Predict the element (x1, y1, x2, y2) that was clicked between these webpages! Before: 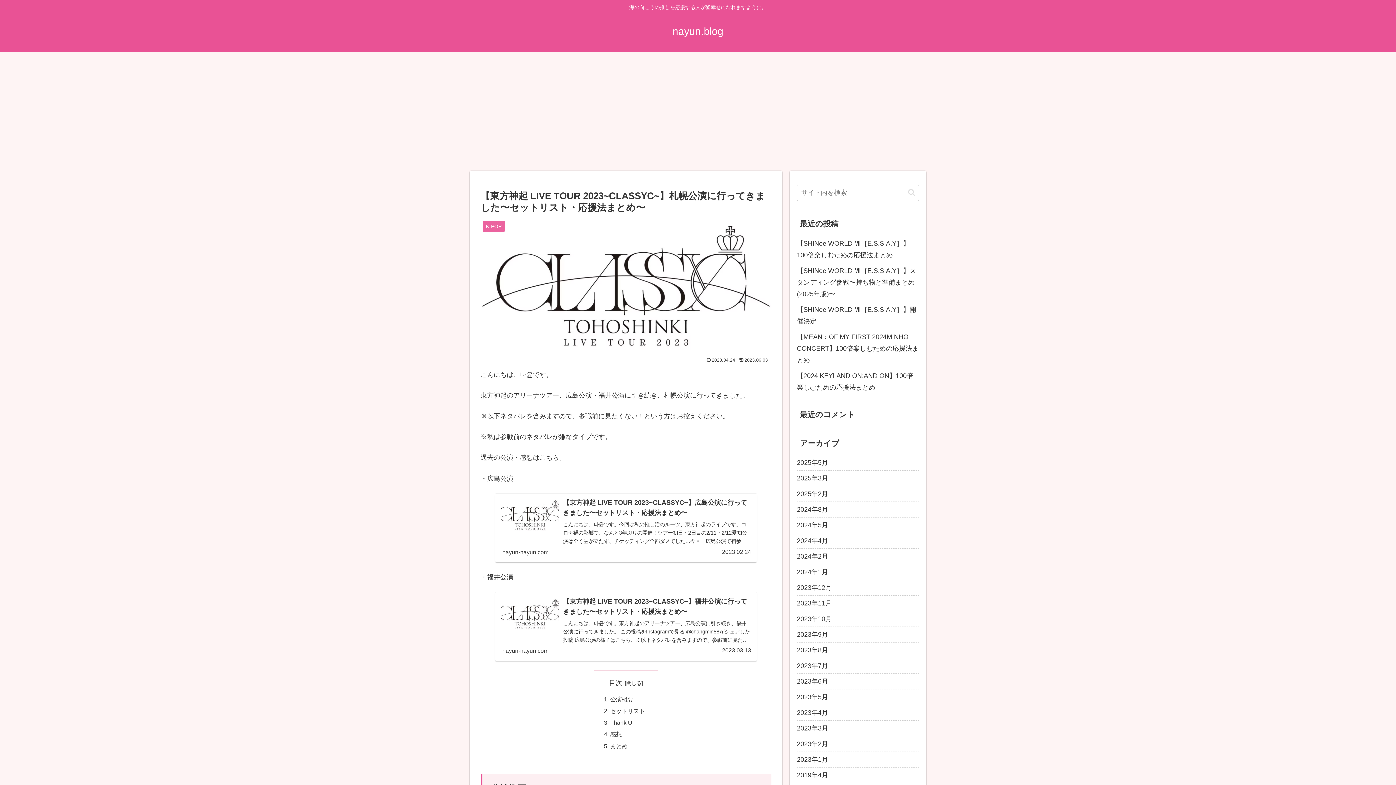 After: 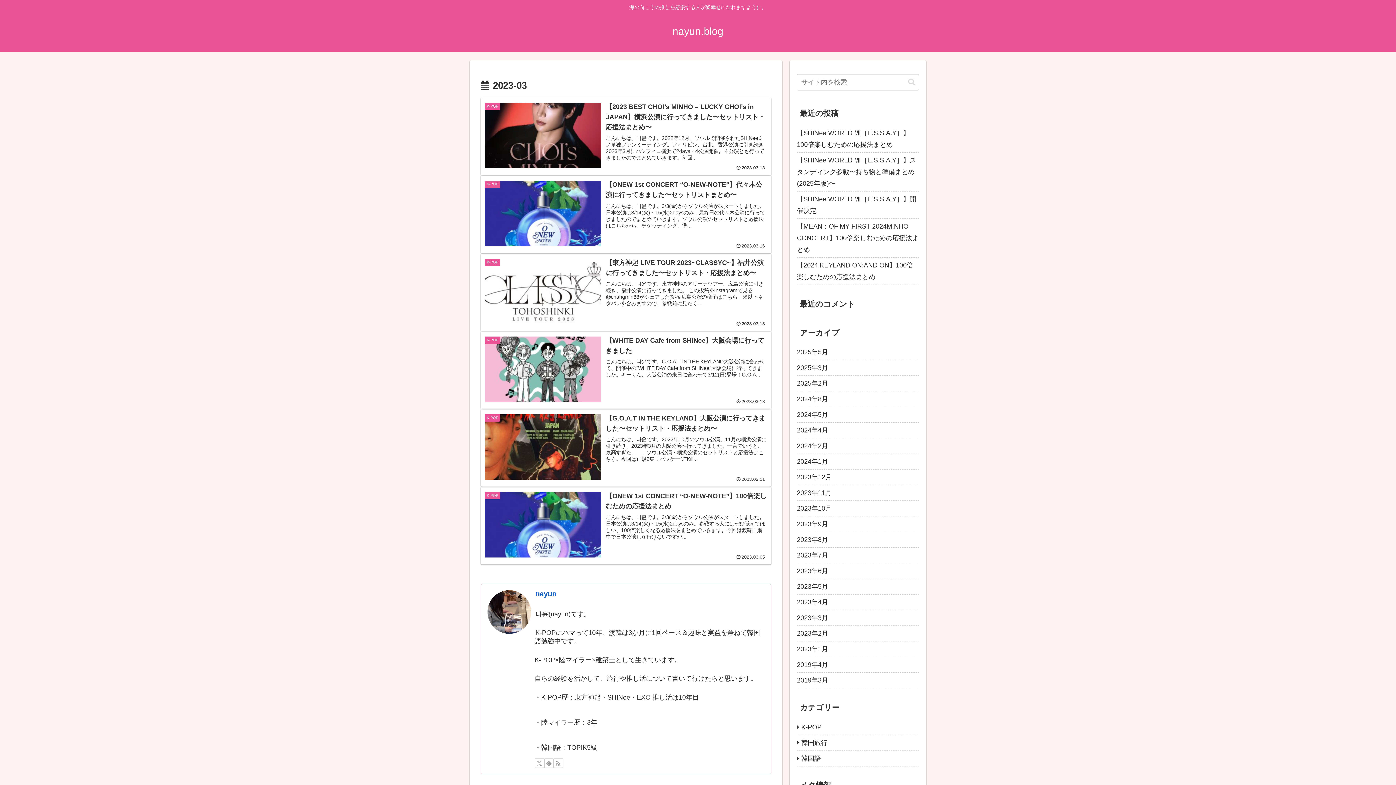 Action: bbox: (797, 721, 919, 736) label: 2023年3月